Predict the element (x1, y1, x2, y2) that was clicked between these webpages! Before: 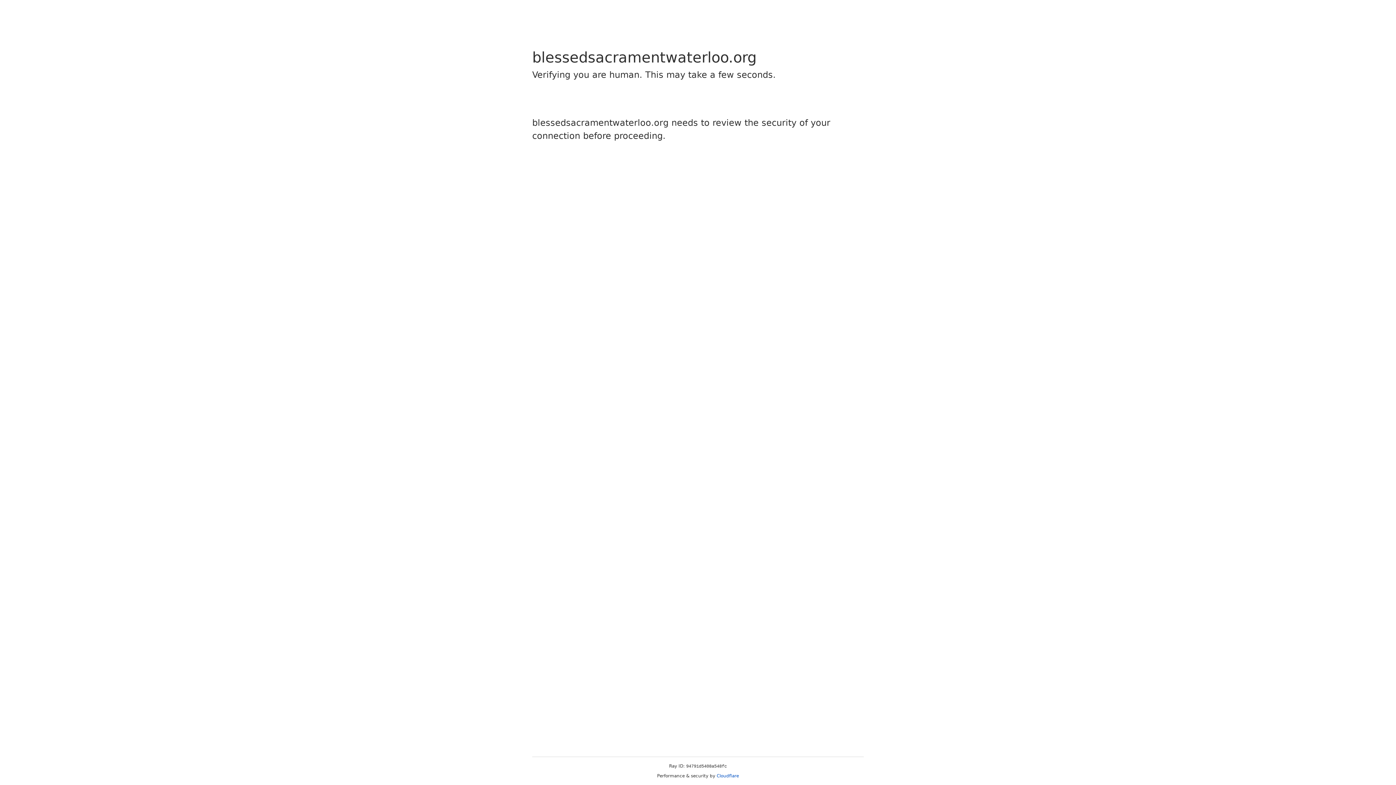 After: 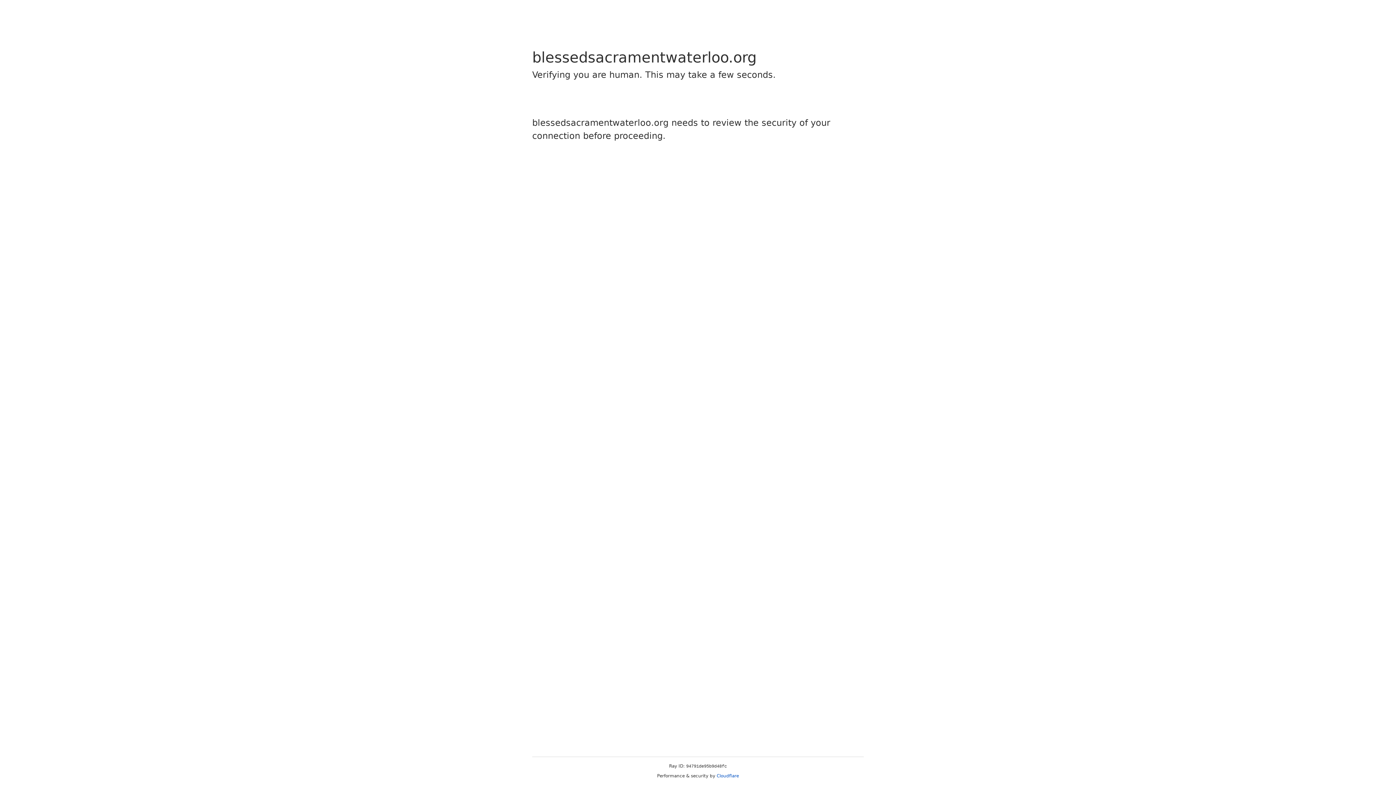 Action: bbox: (716, 773, 739, 778) label: Cloudflare